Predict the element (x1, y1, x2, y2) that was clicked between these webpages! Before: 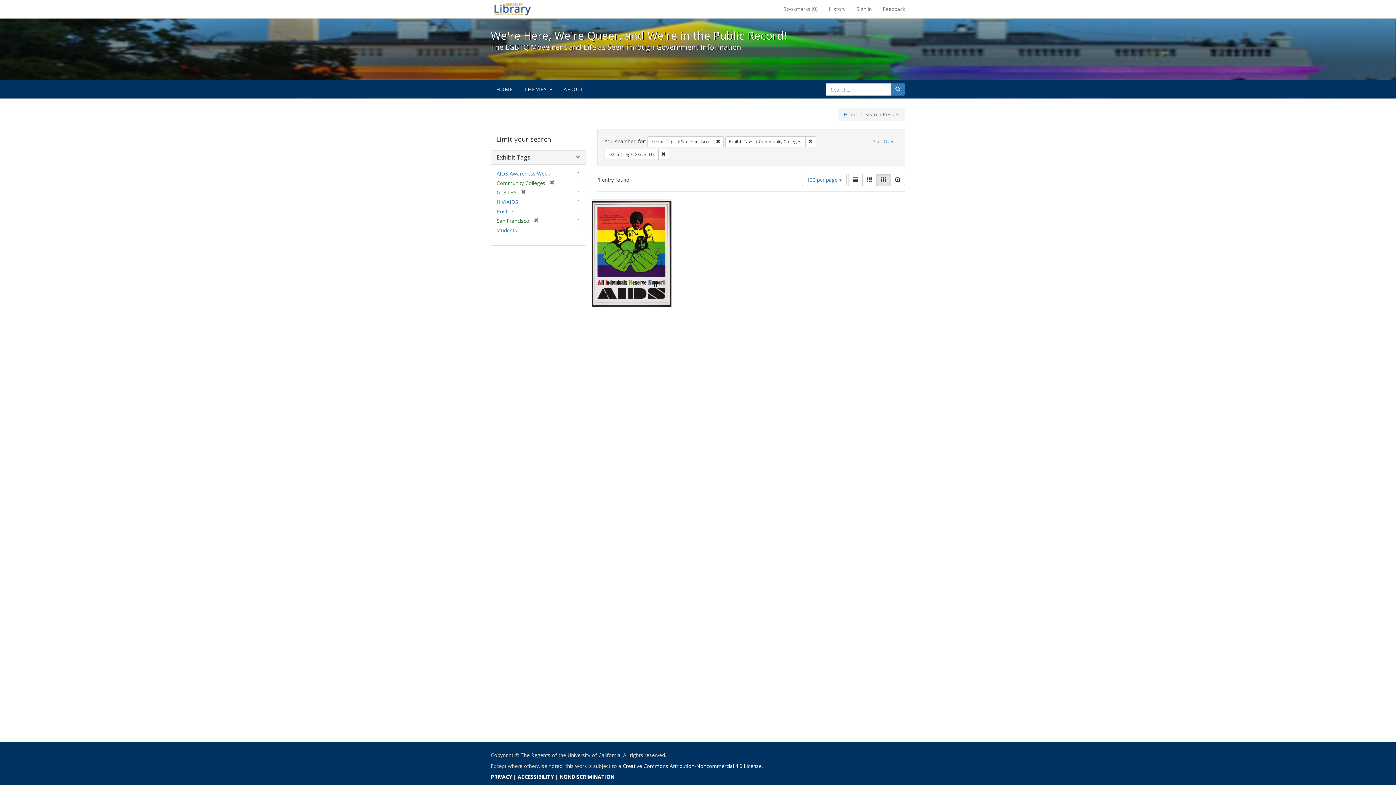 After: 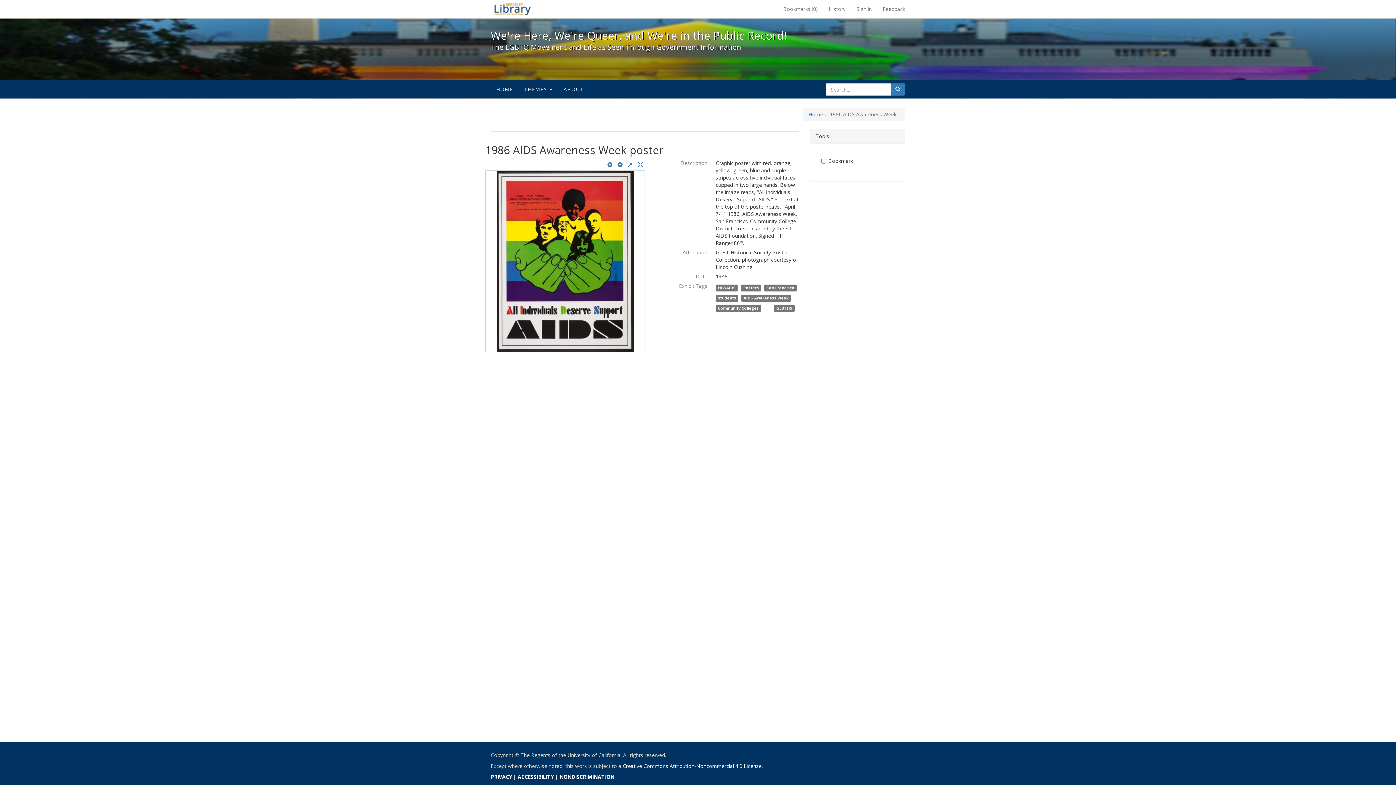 Action: bbox: (591, 201, 671, 306)